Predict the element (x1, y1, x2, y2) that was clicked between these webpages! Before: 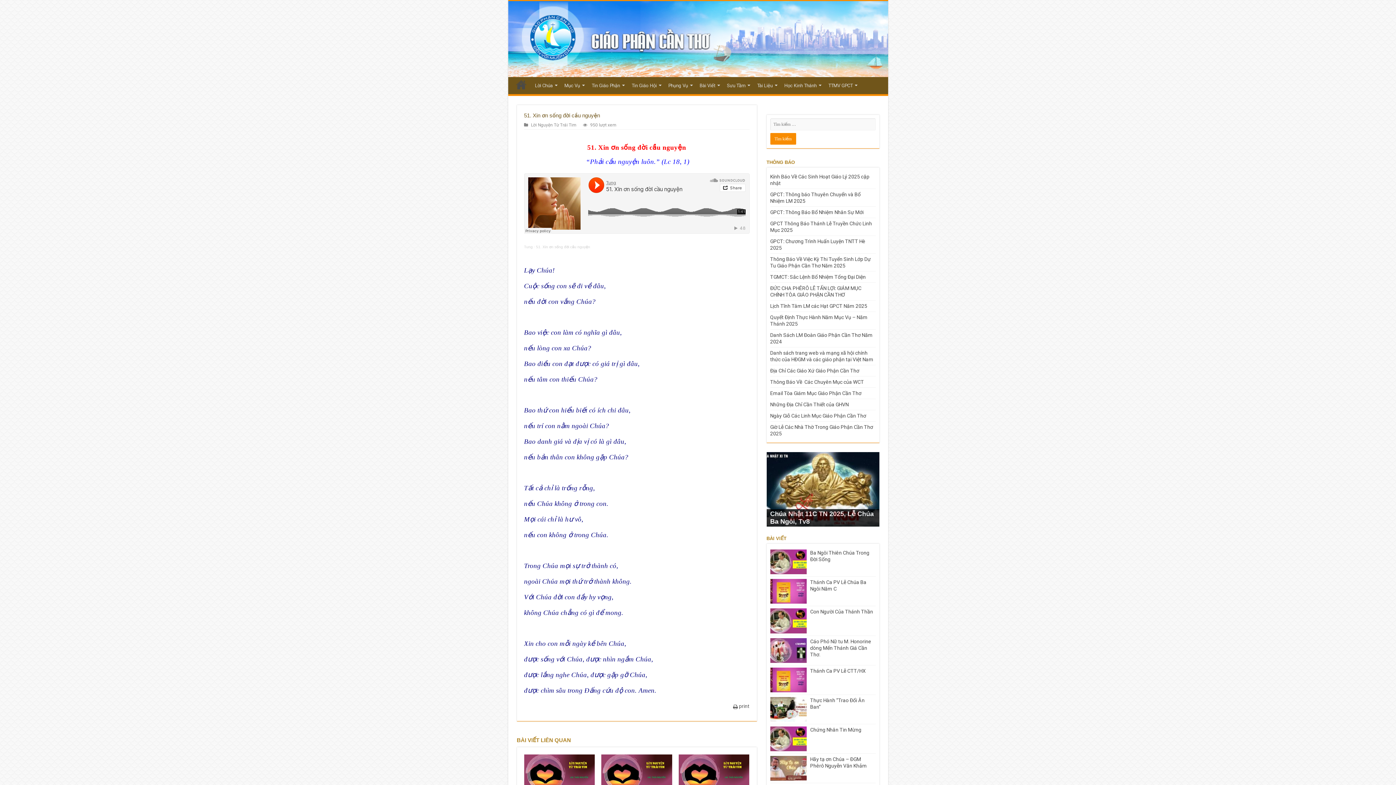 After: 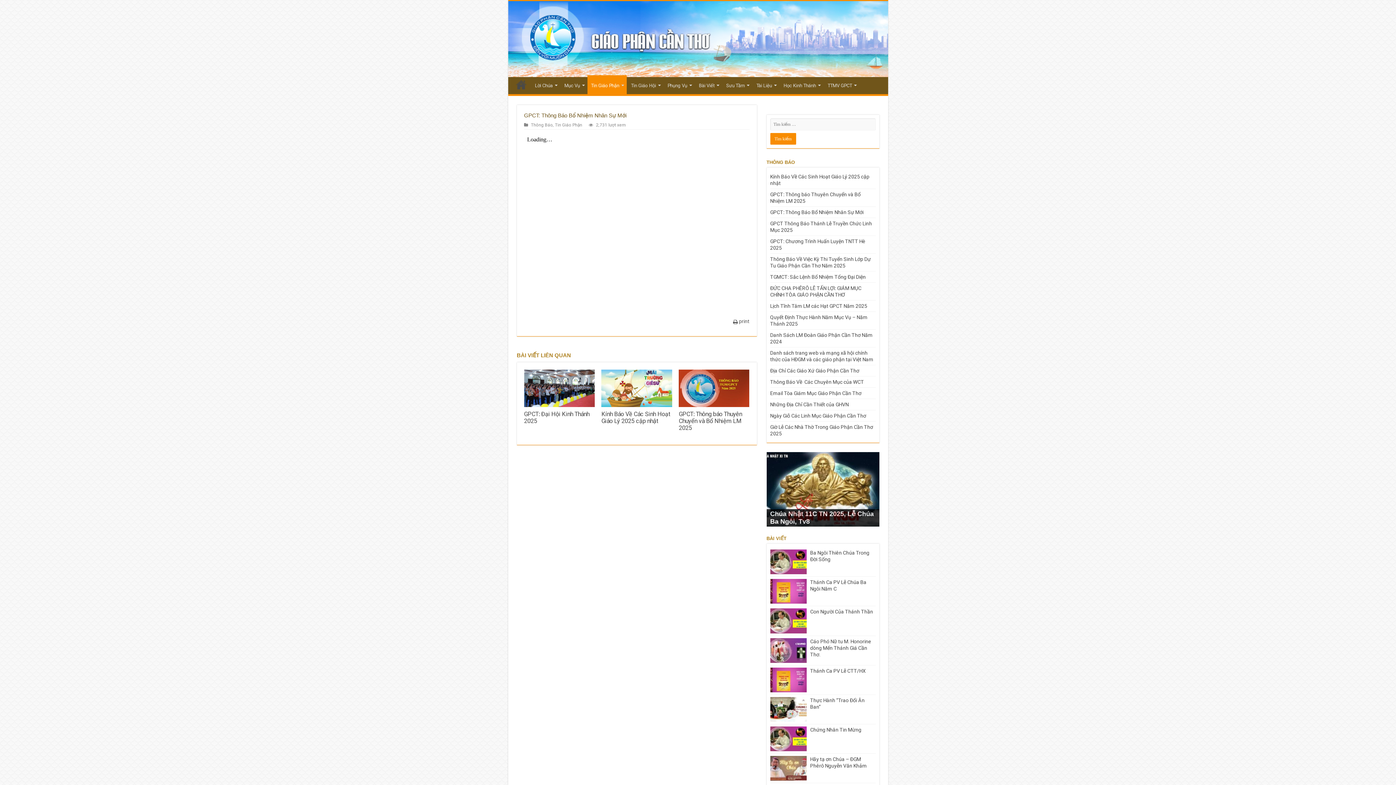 Action: label: GPCT: Thông Báo Bổ Nhiệm Nhân Sự Mới bbox: (770, 209, 863, 215)